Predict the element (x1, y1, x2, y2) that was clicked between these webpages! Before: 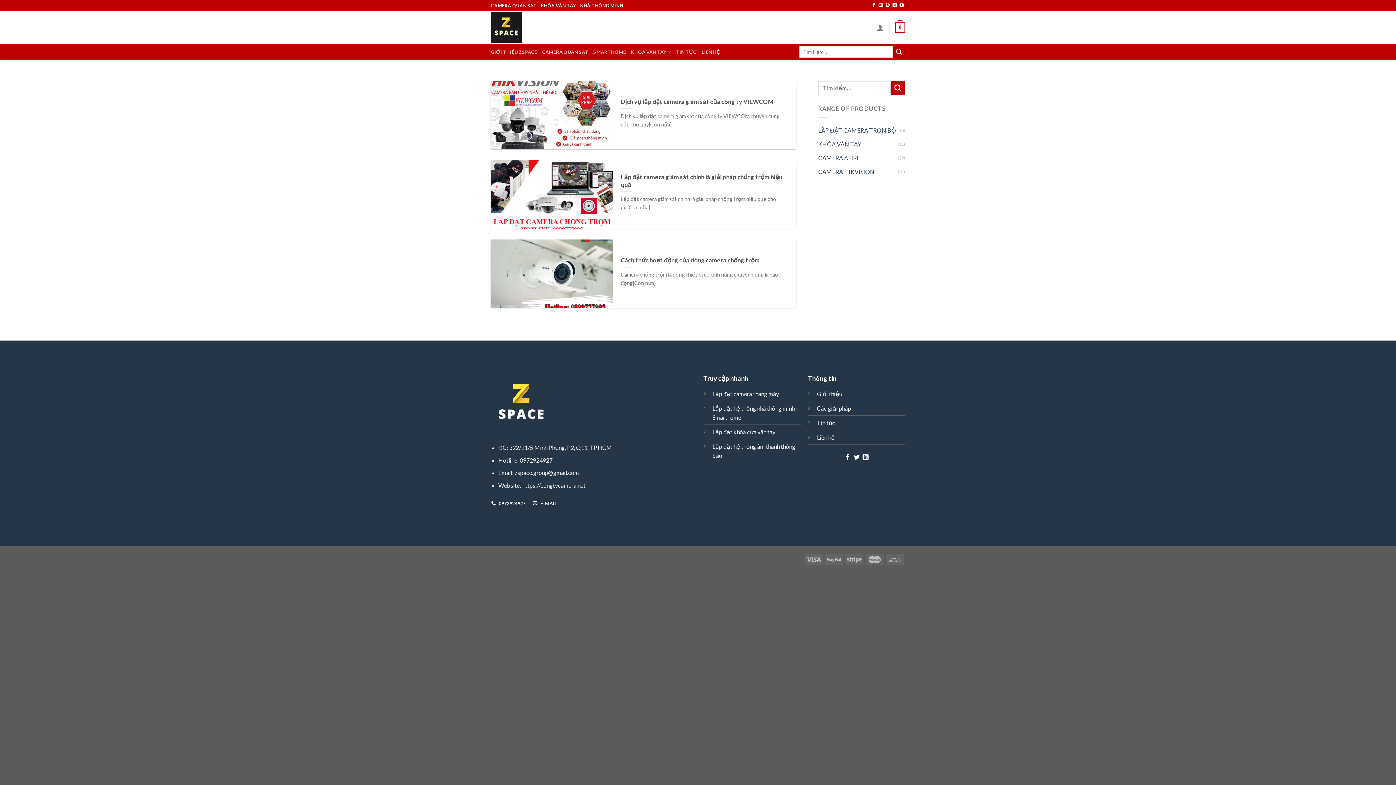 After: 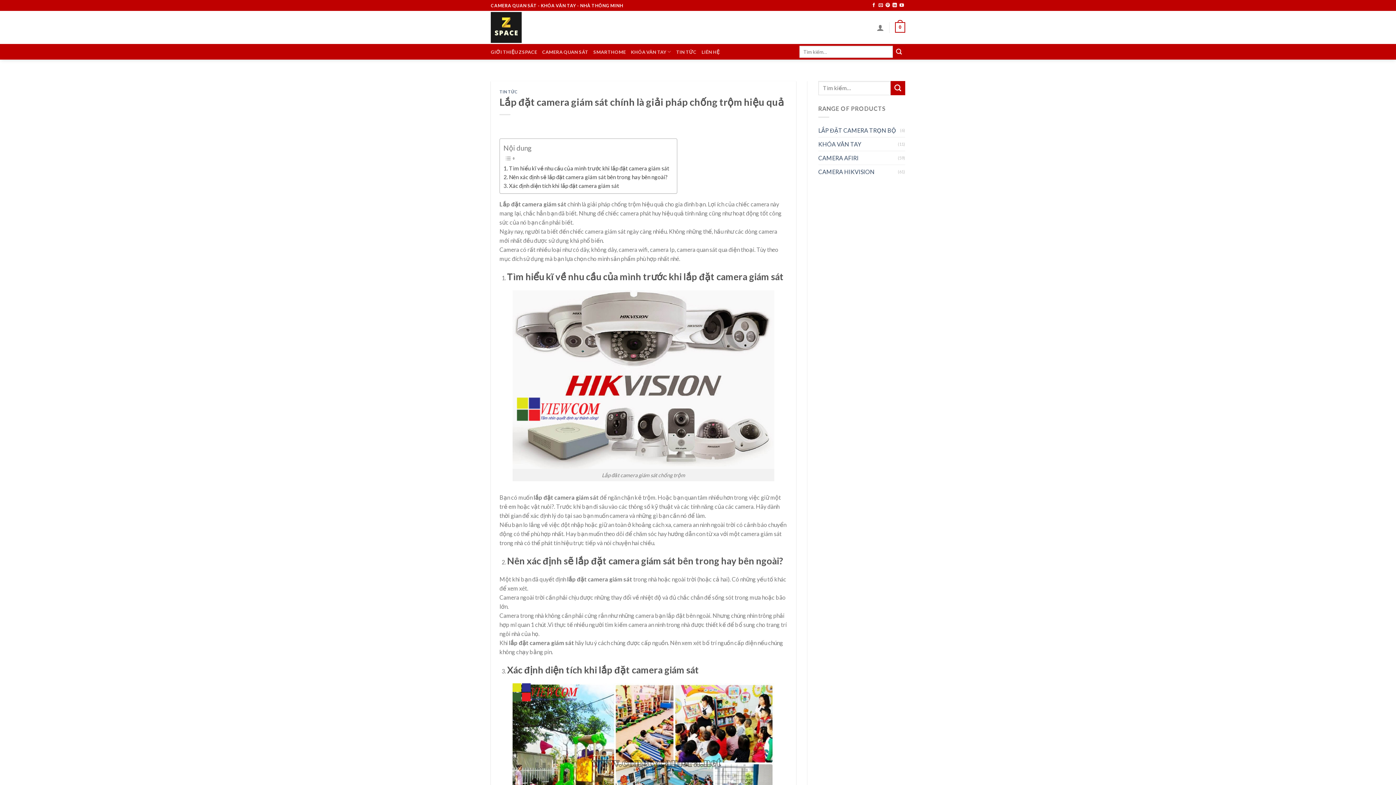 Action: label: 	
Lắp đặt camera giám sát chính là giải pháp chống trộm hiệu quả

Lắp đặt camera giám sát chính là giải pháp chống trộm hiệu quả cho gia[Còn nữa] bbox: (490, 160, 796, 228)